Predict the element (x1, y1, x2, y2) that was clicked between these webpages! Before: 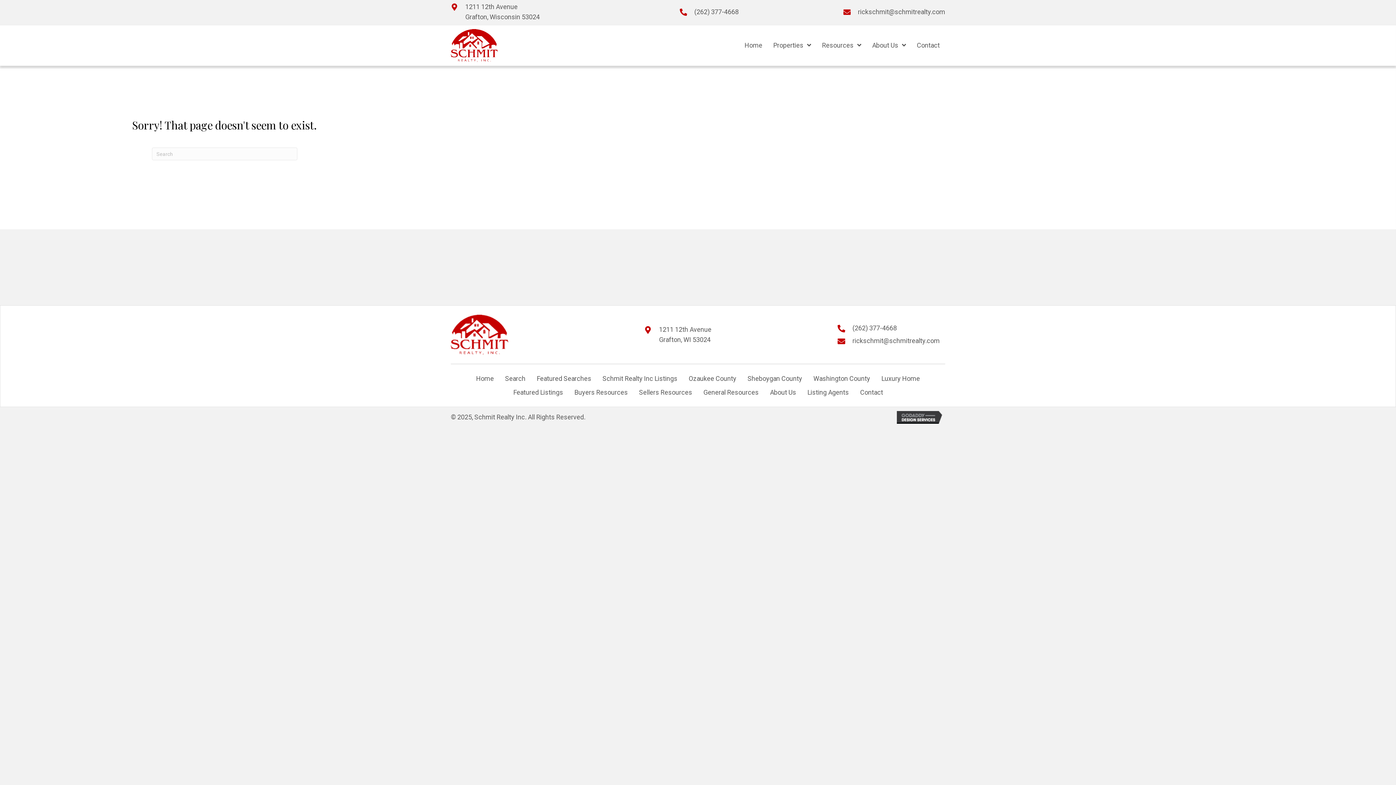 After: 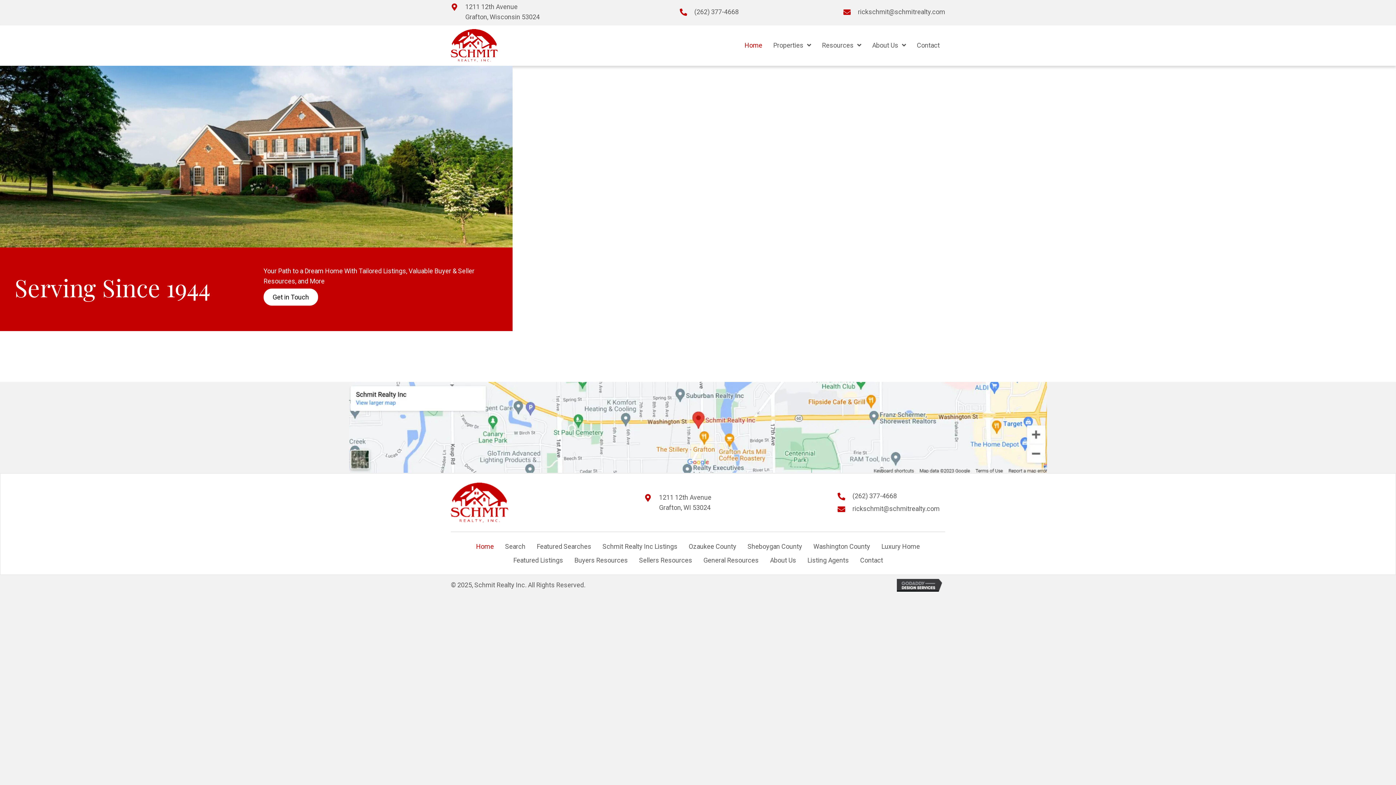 Action: bbox: (450, 29, 498, 62)